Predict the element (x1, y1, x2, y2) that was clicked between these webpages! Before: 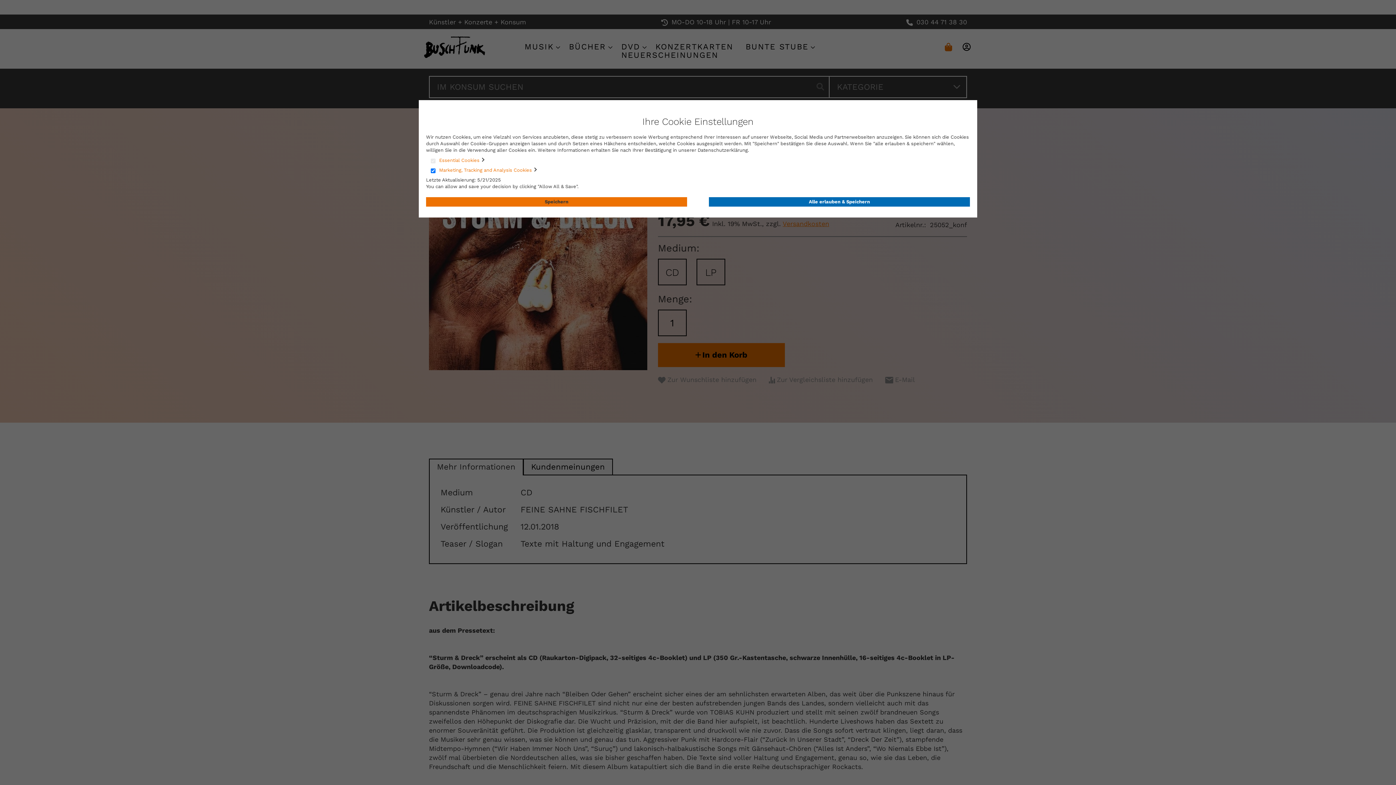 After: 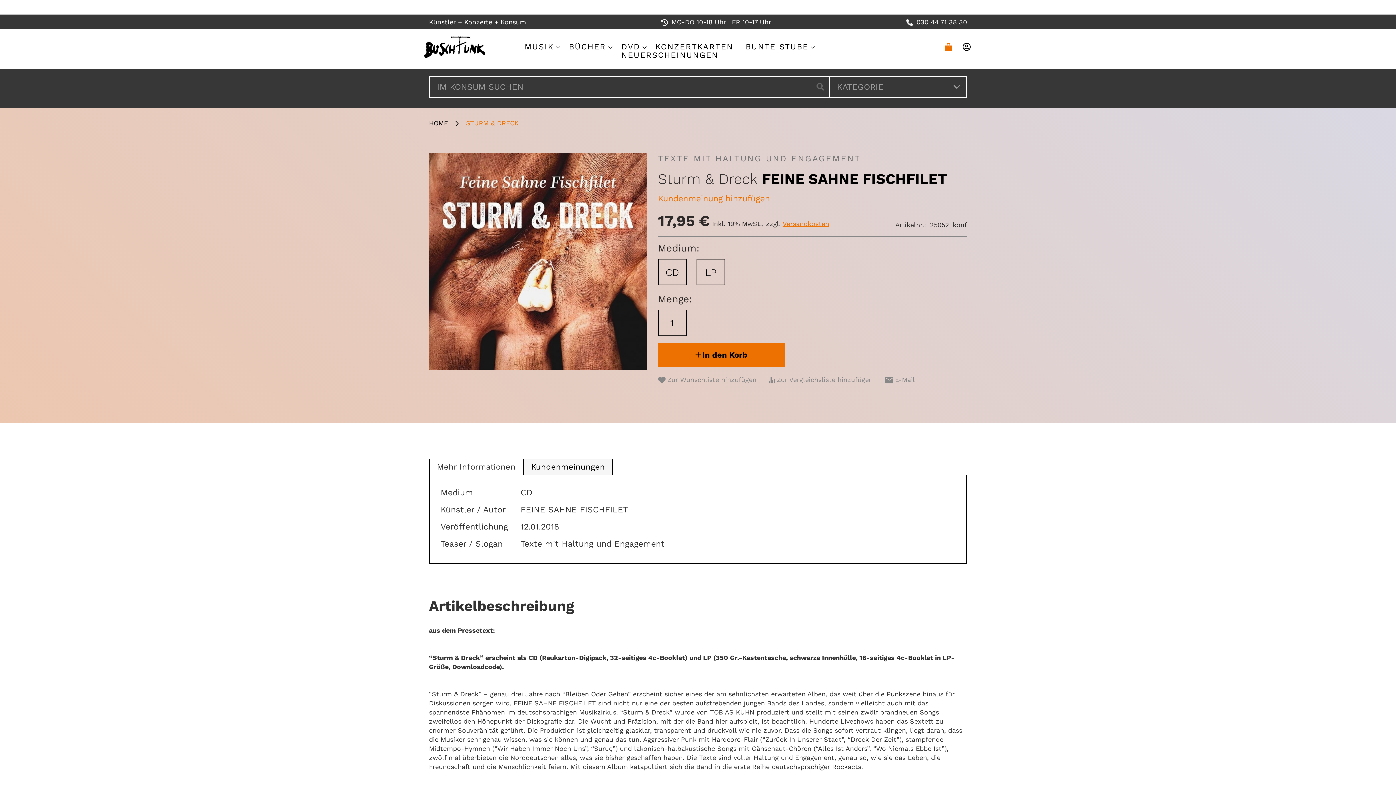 Action: bbox: (426, 197, 687, 206) label: Speichern